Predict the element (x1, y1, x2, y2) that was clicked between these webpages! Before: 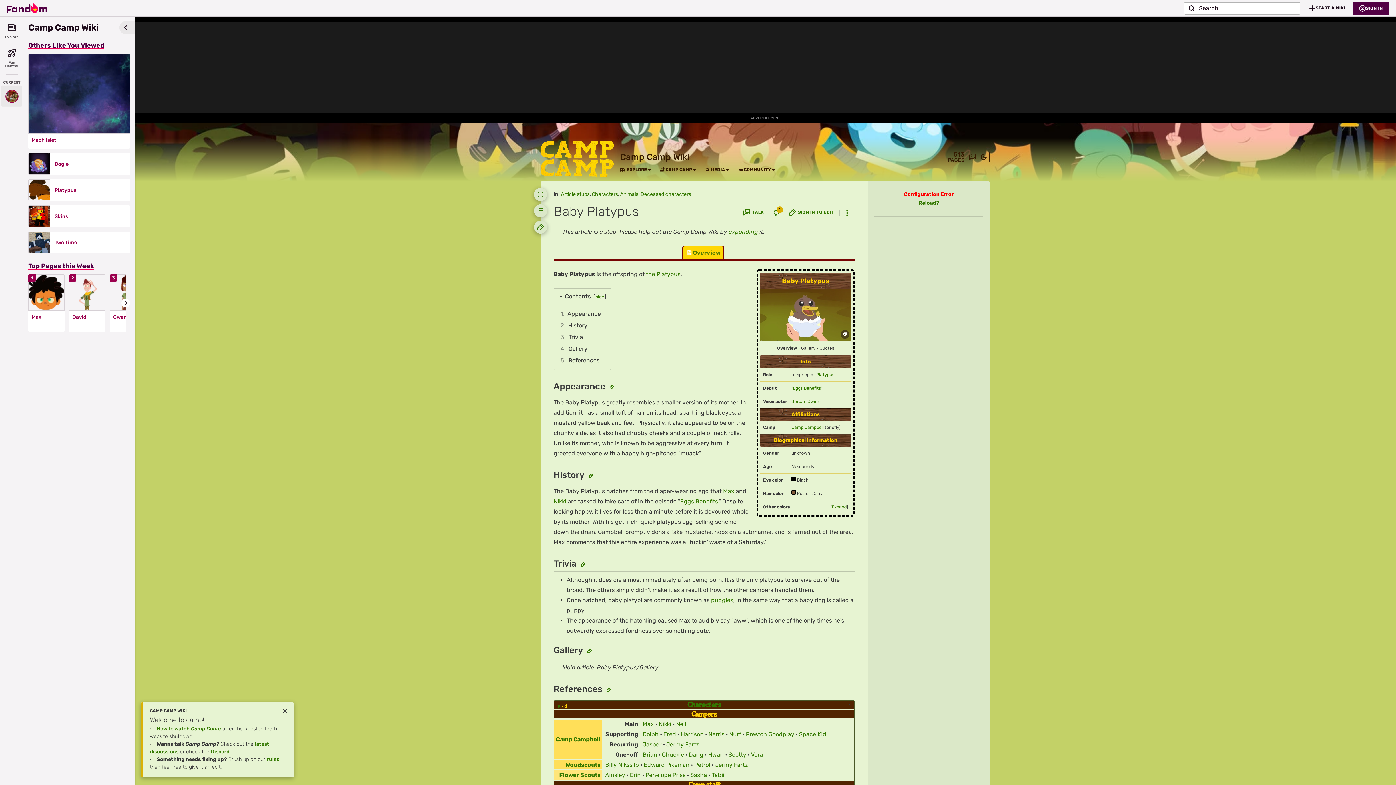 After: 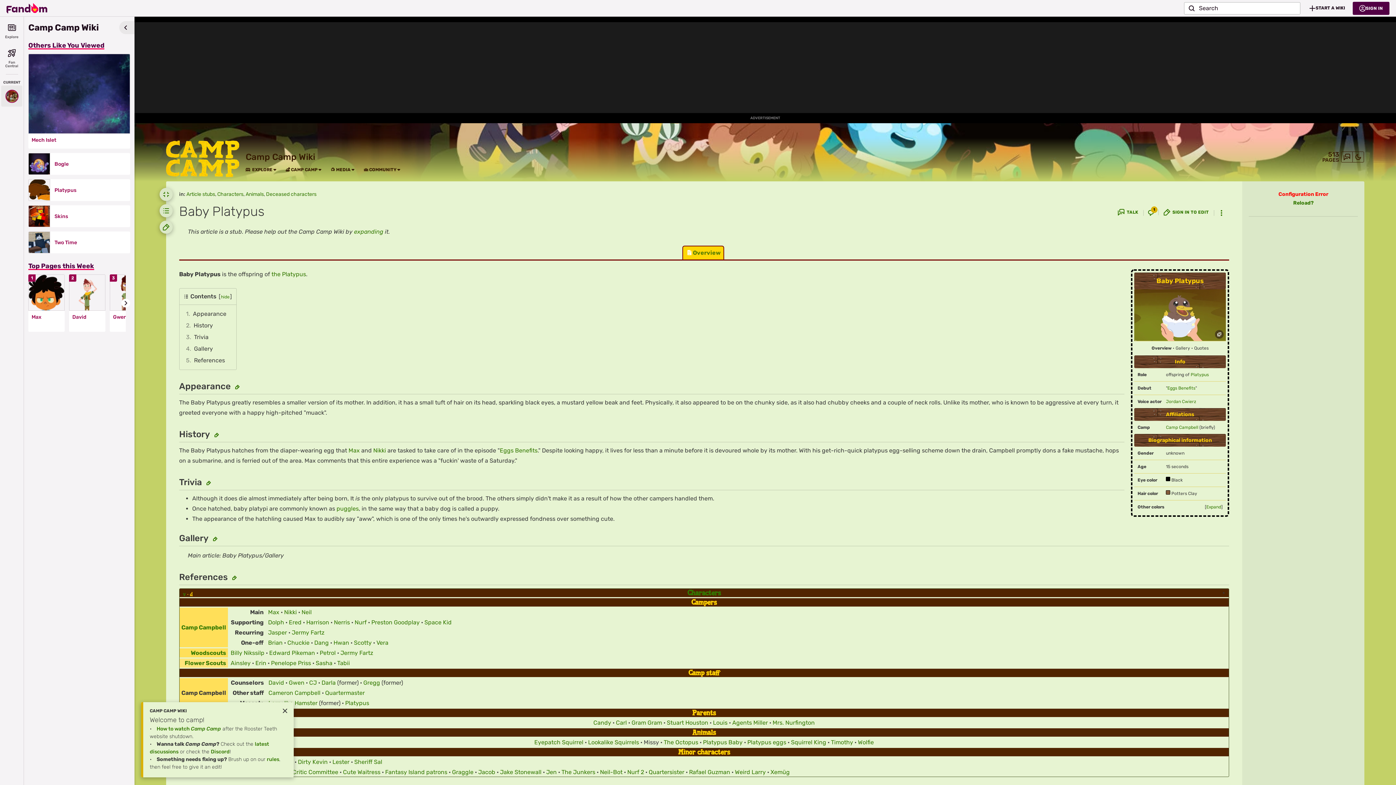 Action: label: Expand bbox: (534, 188, 547, 201)